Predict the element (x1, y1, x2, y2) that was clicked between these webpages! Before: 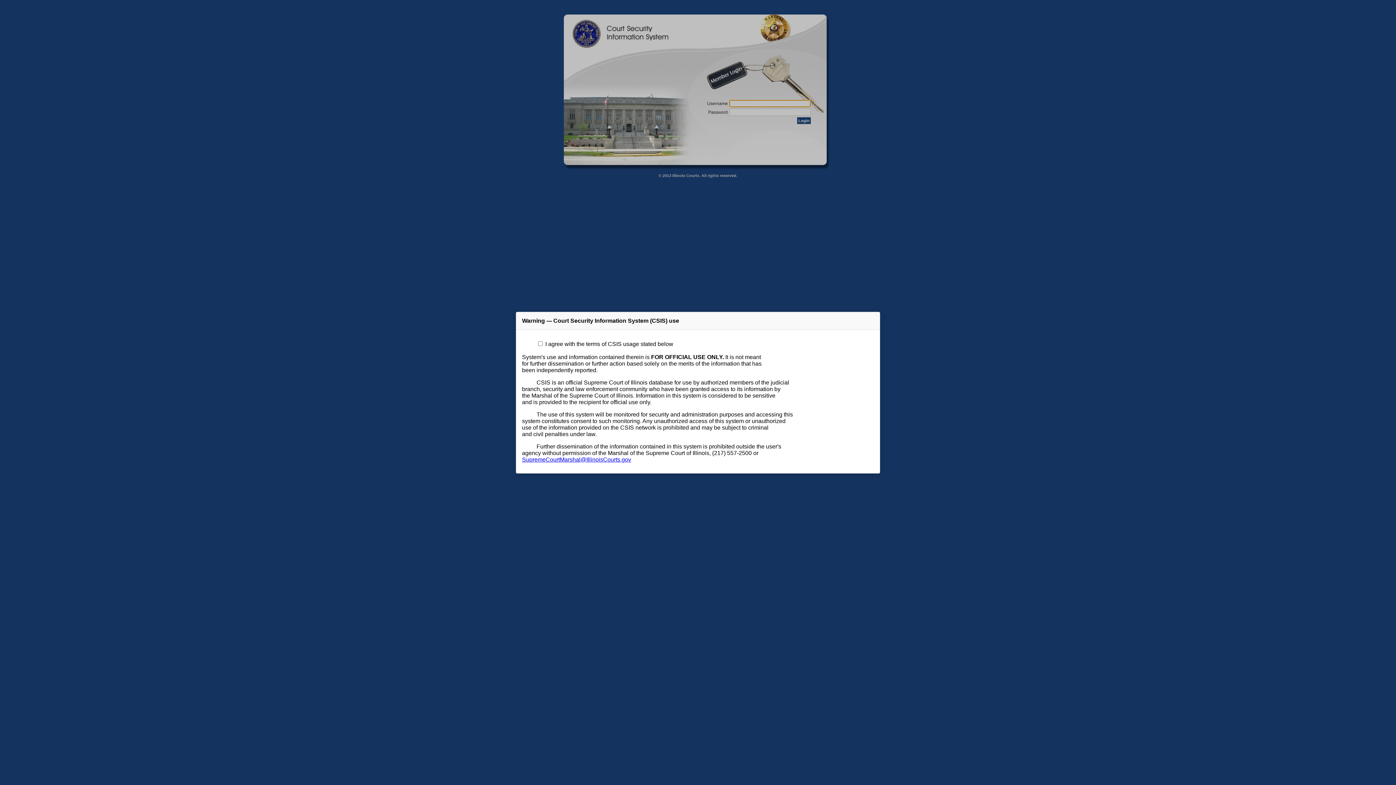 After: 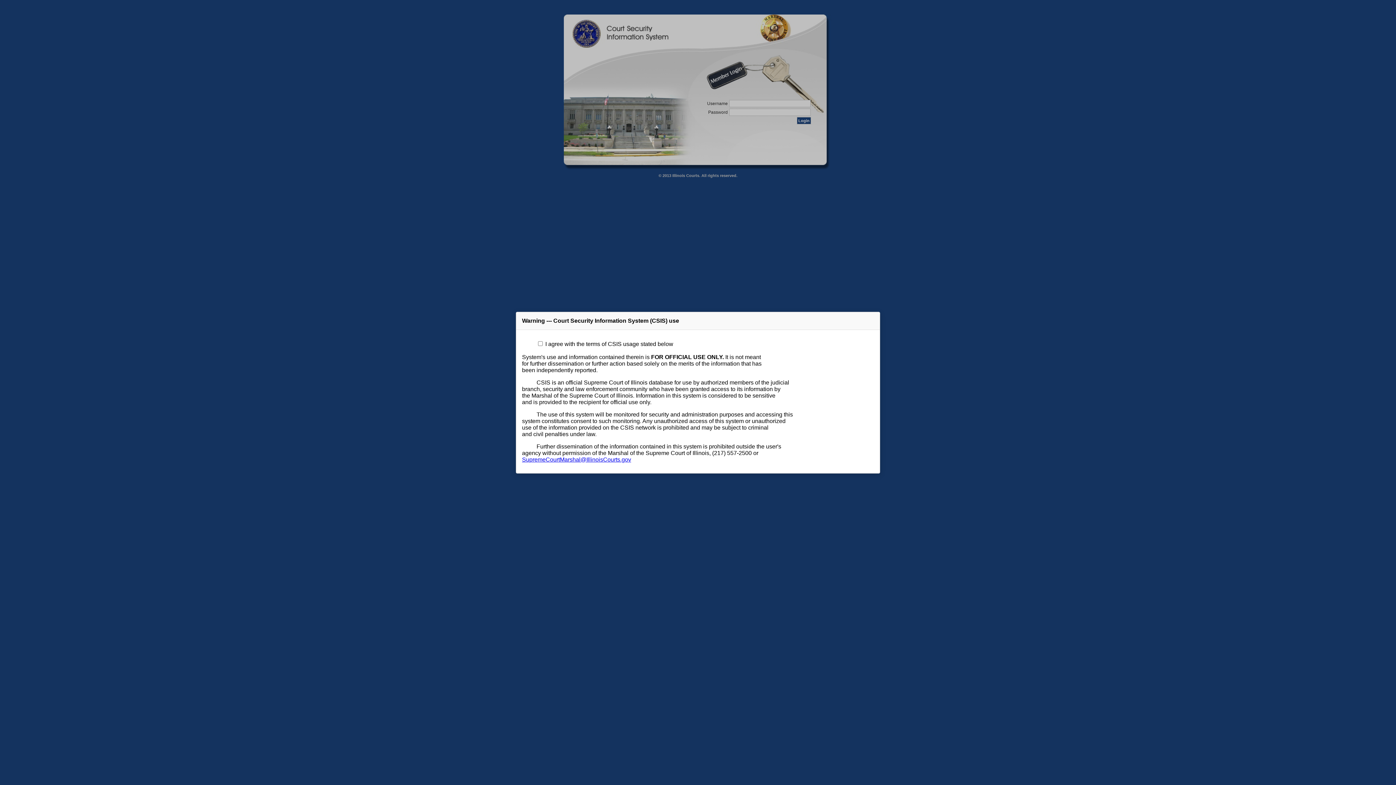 Action: label: SupremeCourtMarshal@IllinoisCourts.gov bbox: (522, 456, 631, 462)